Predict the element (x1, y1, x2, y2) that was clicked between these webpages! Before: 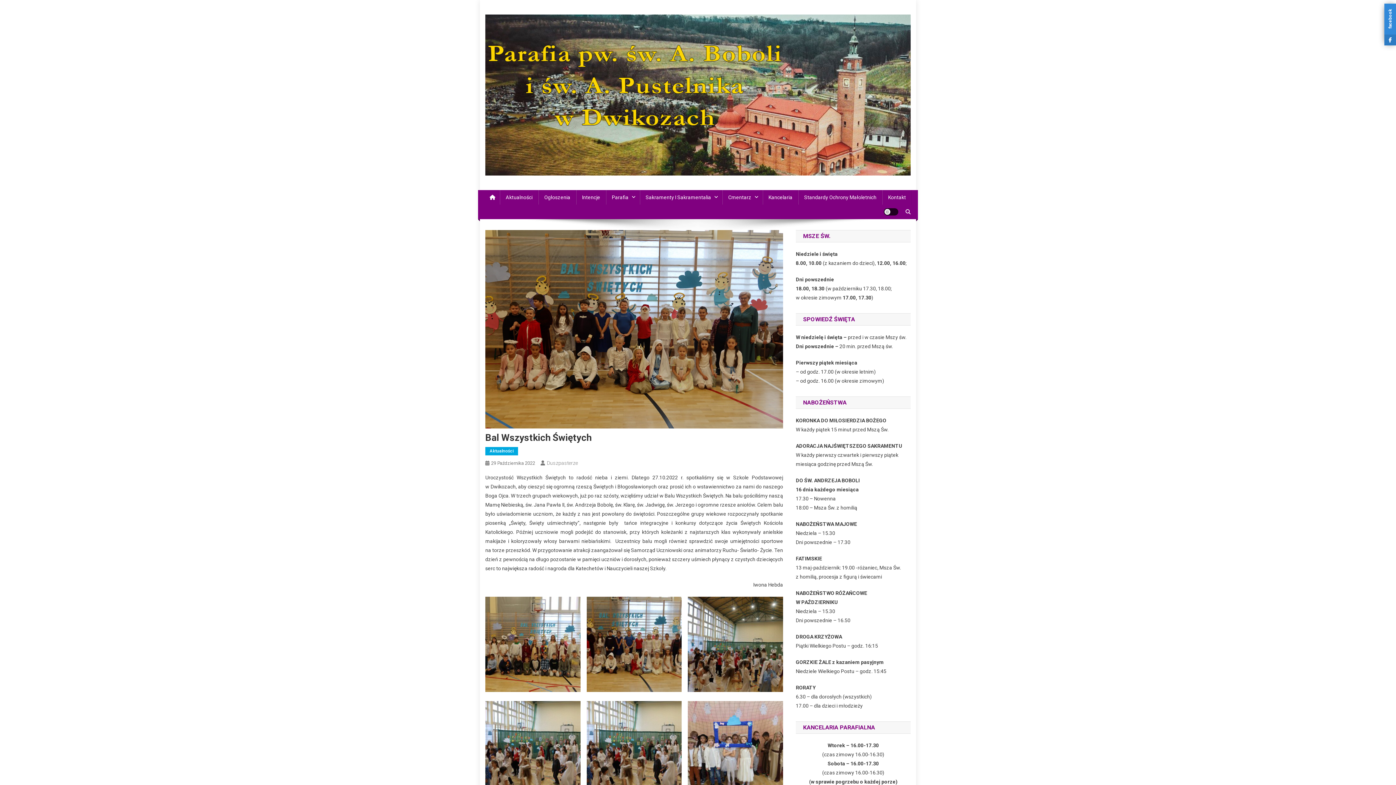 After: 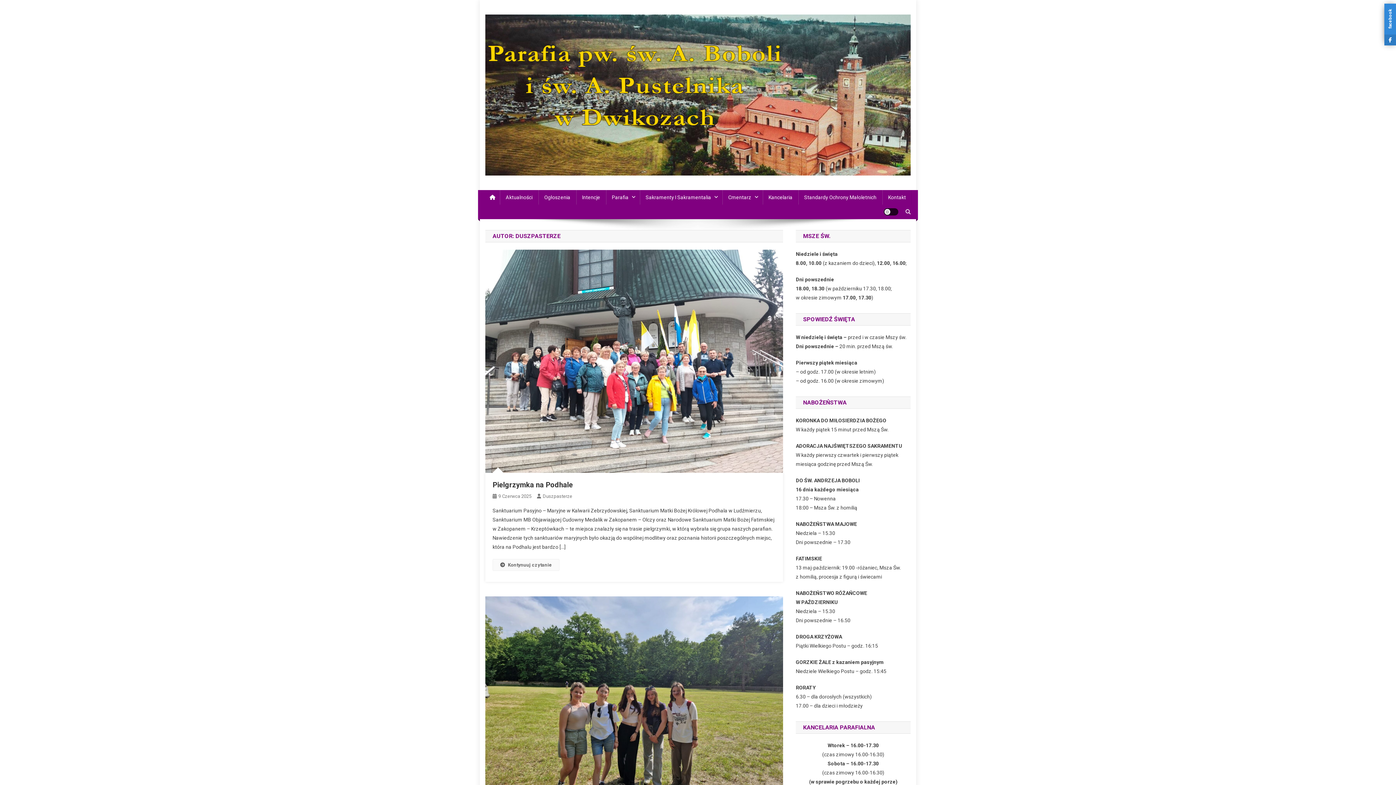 Action: label: Duszpasterze bbox: (546, 460, 578, 466)